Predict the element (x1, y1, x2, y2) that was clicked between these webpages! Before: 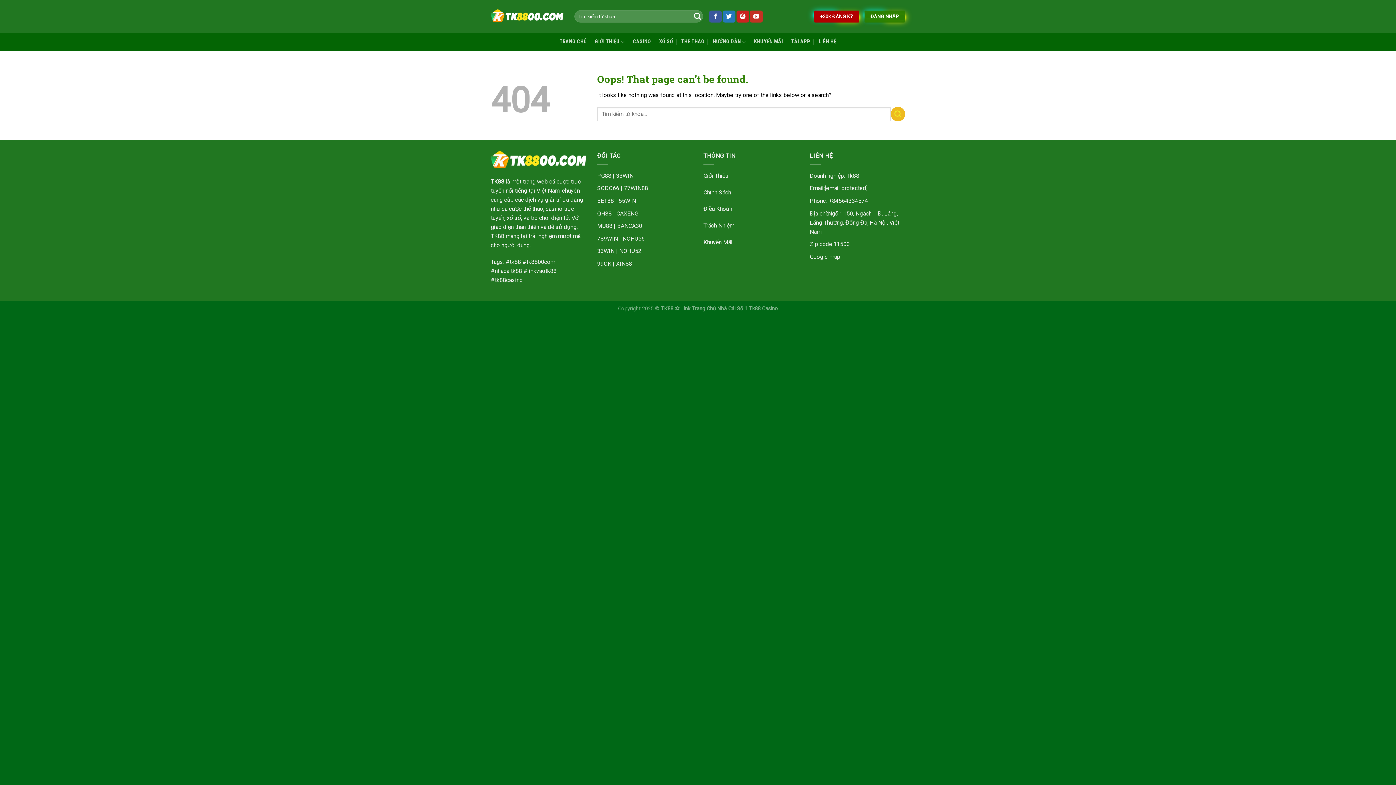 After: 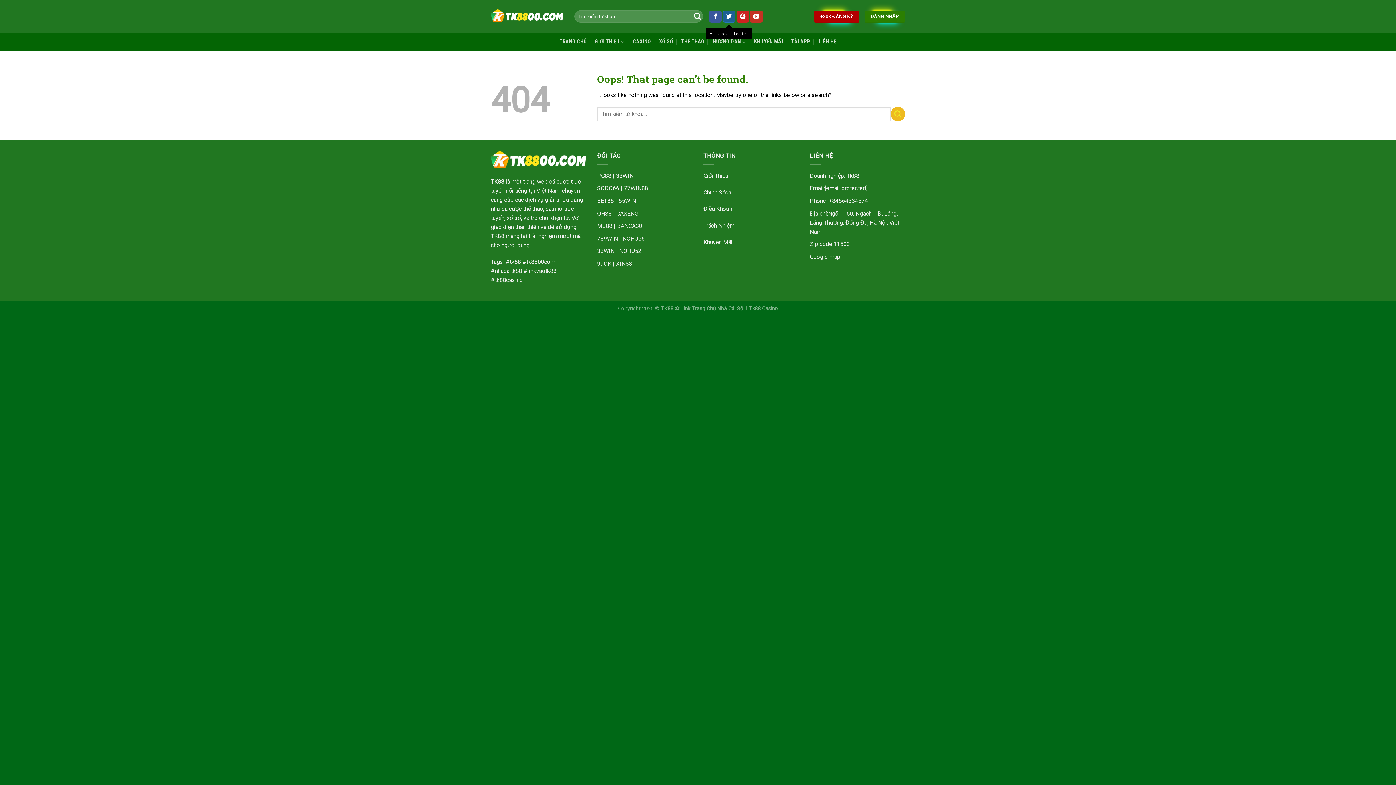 Action: bbox: (723, 10, 735, 22) label: Follow on Twitter